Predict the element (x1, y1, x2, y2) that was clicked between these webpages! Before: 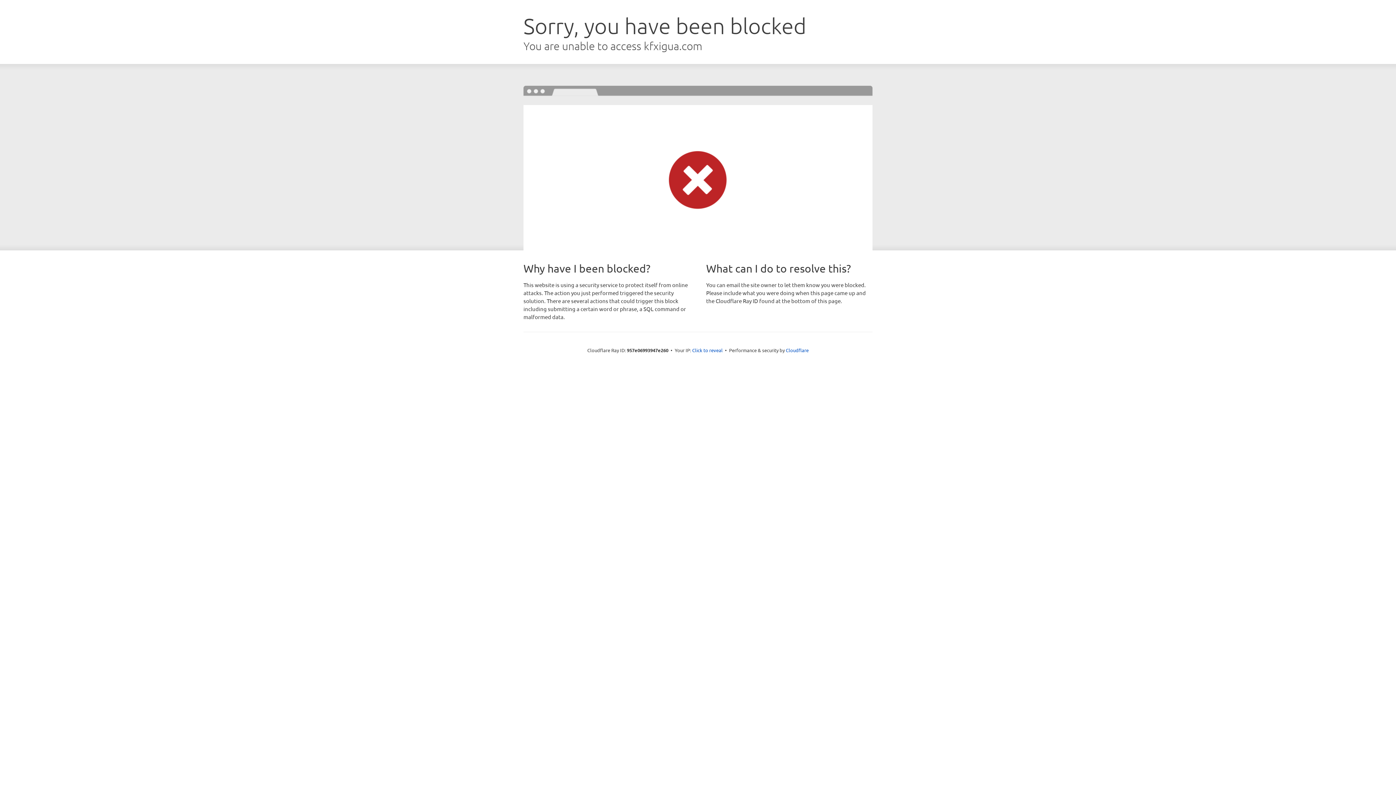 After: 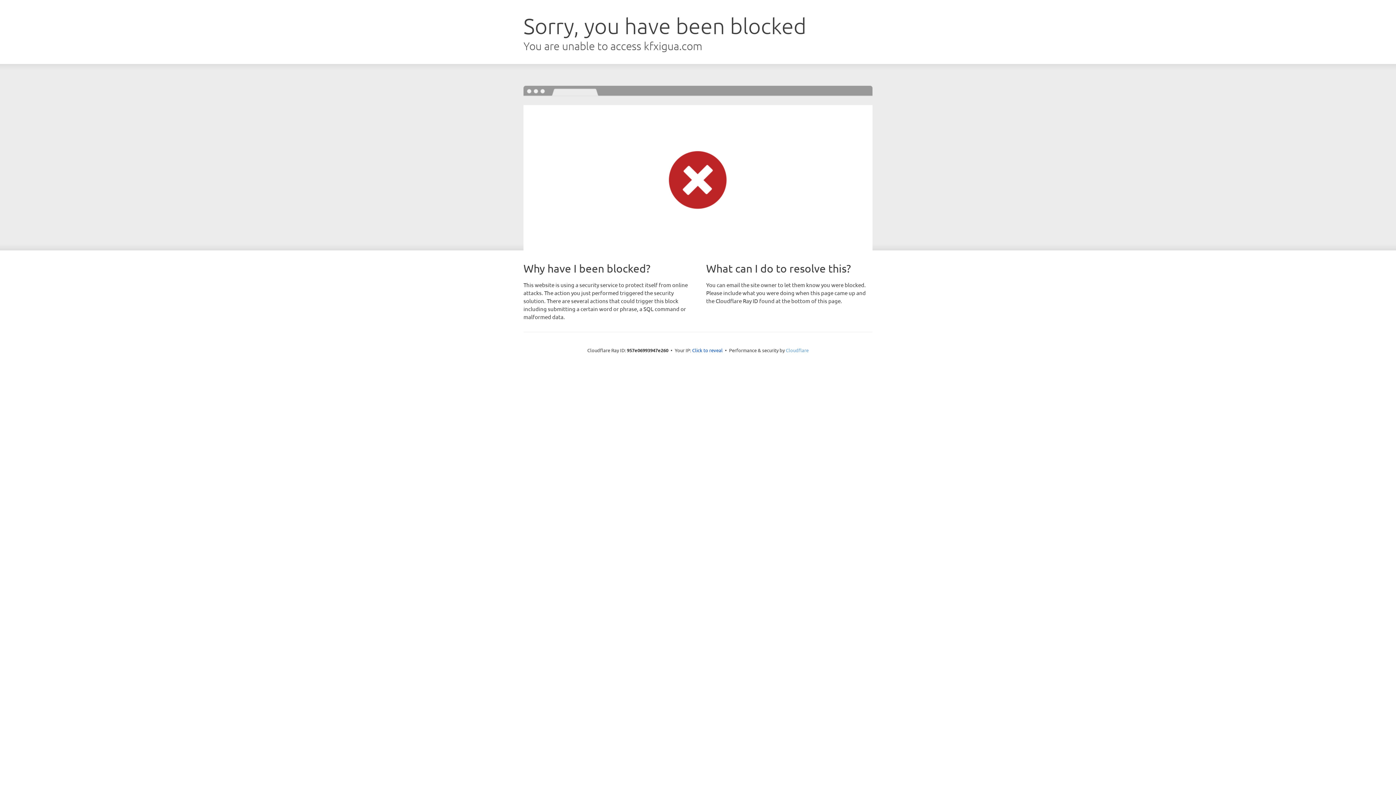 Action: label: Cloudflare bbox: (786, 347, 808, 353)